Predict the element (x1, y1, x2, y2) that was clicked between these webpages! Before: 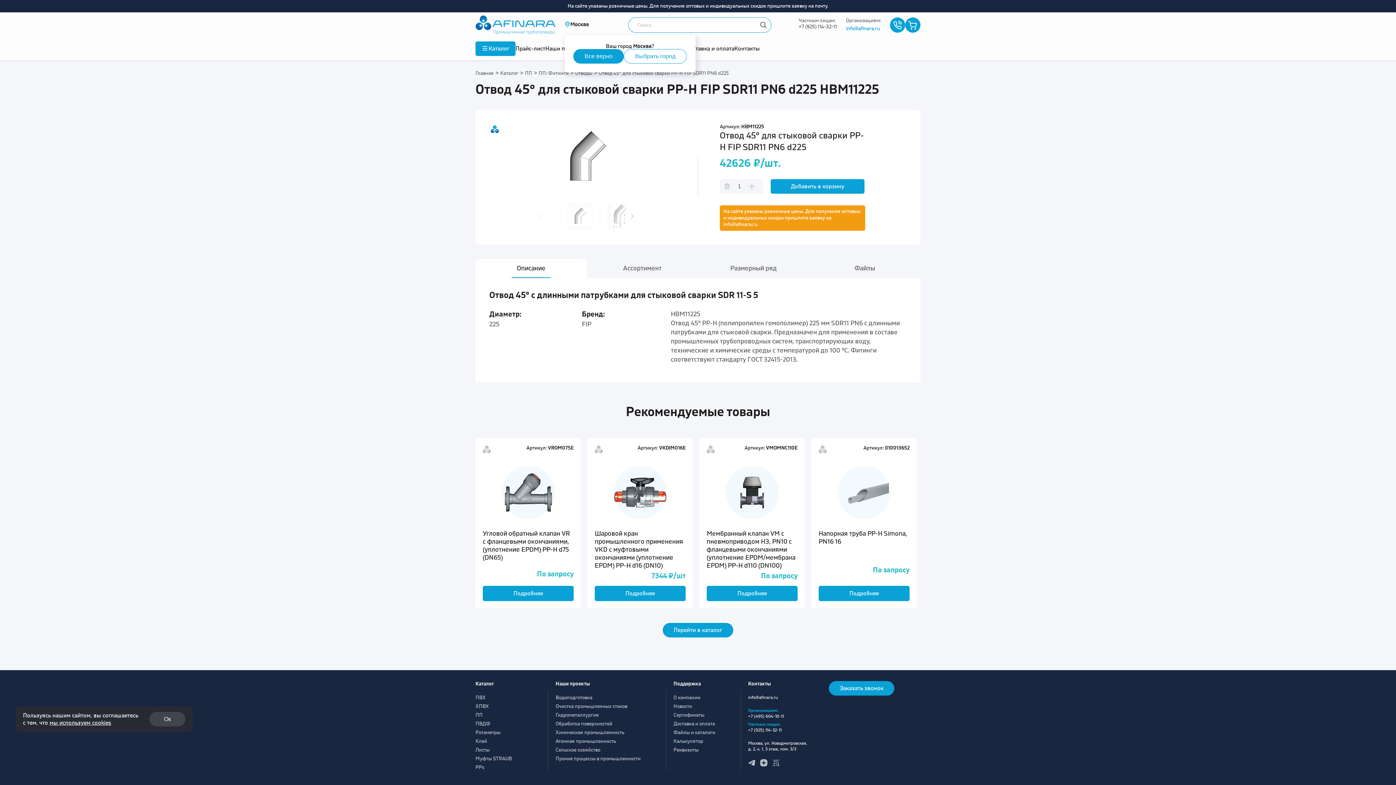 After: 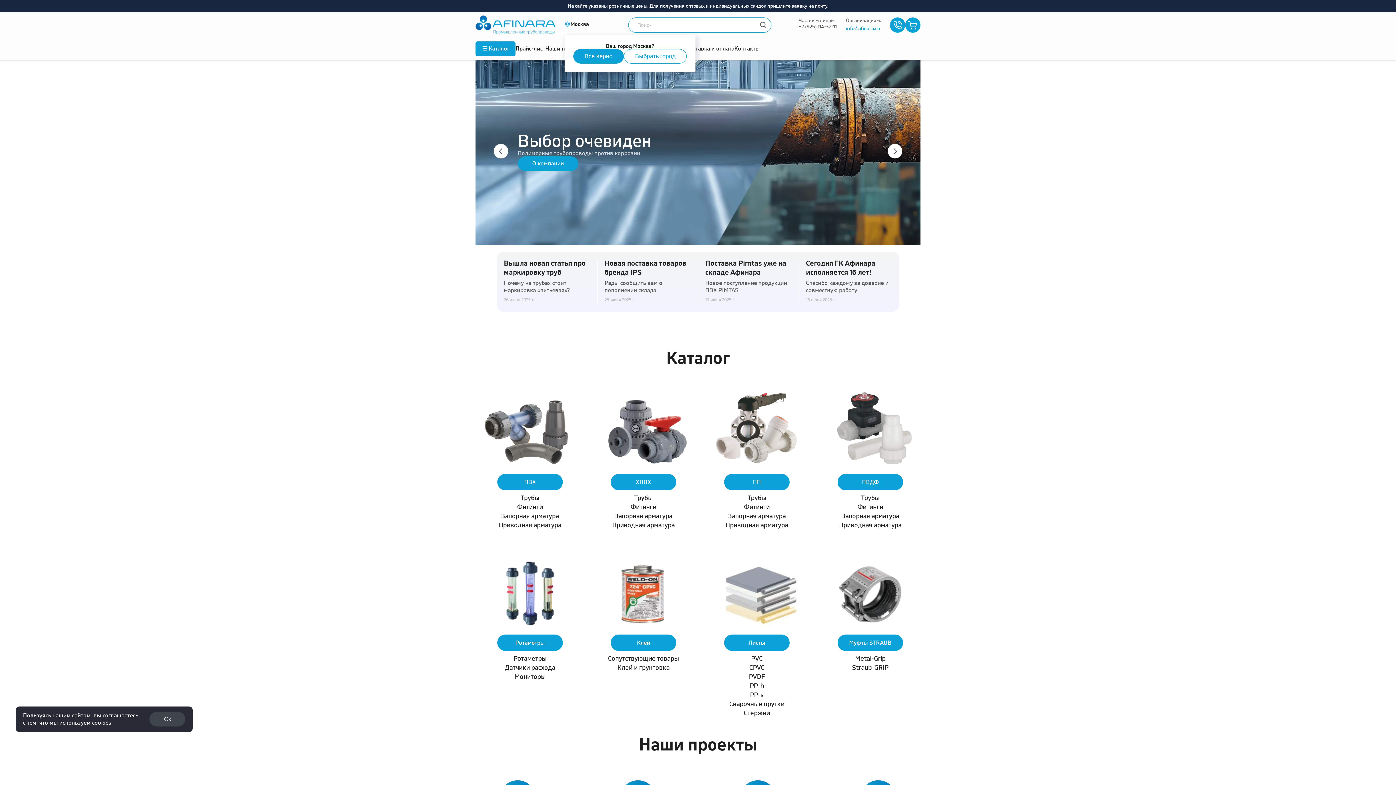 Action: label: Главная bbox: (475, 69, 493, 77)